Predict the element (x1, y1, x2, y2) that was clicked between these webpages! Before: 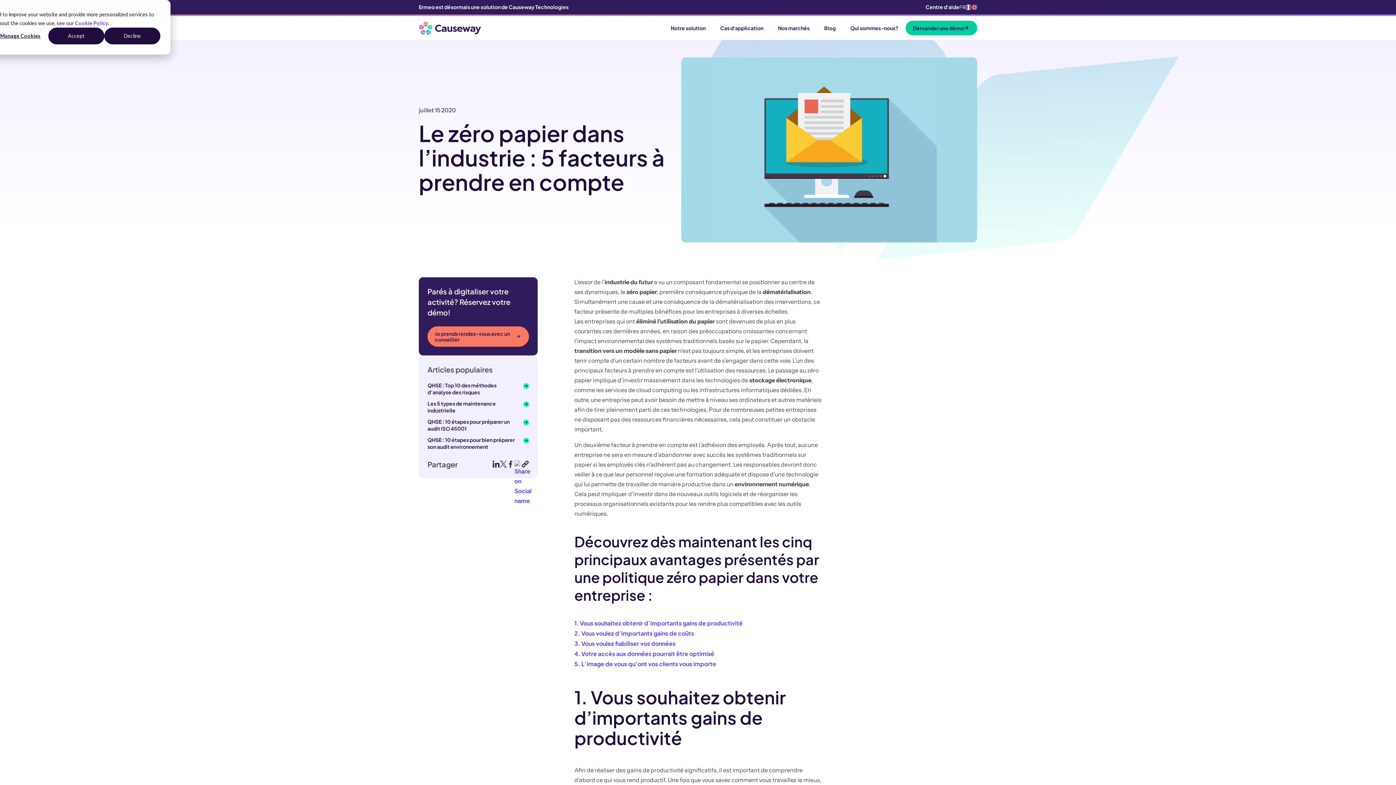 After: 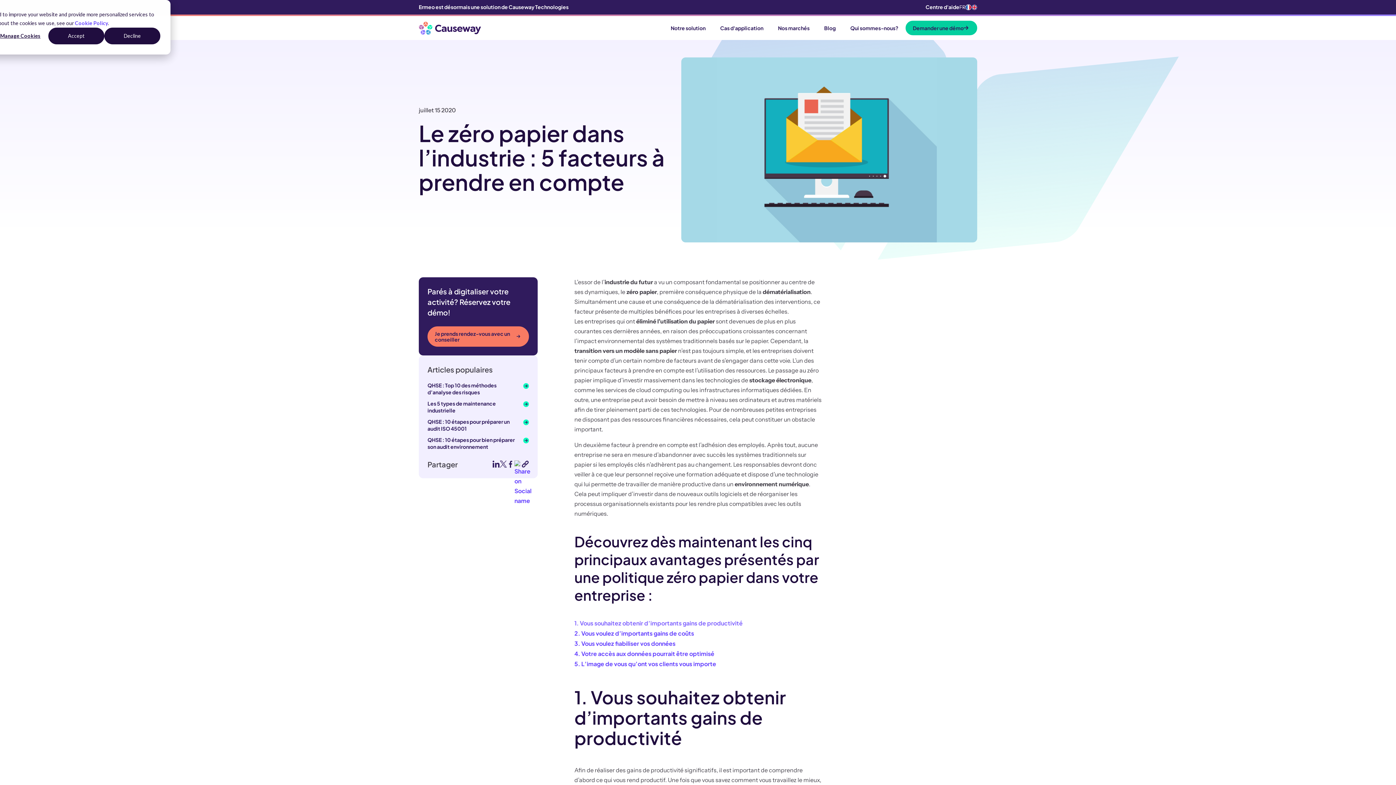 Action: label: 1. Vous souhaitez obtenir d’importants gains de productivité bbox: (574, 619, 742, 627)